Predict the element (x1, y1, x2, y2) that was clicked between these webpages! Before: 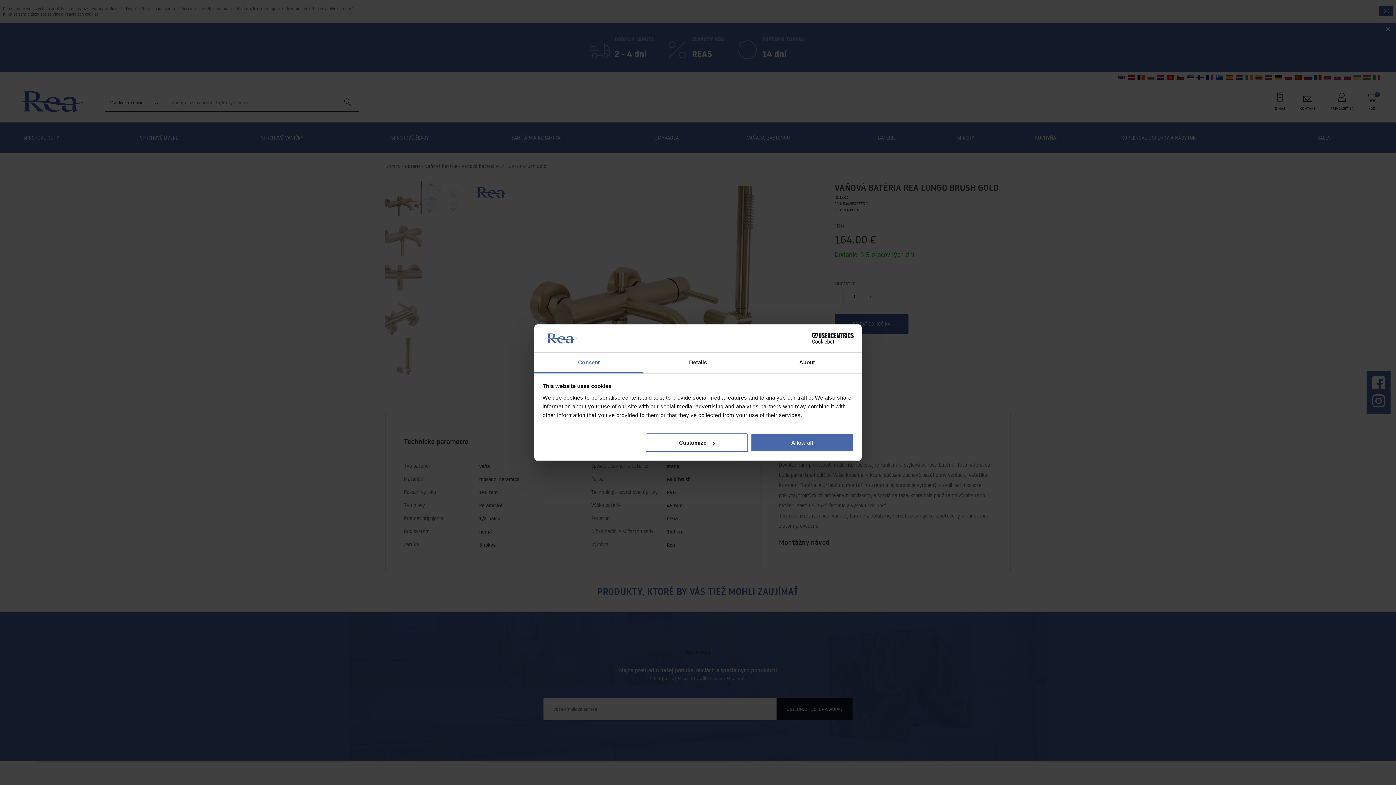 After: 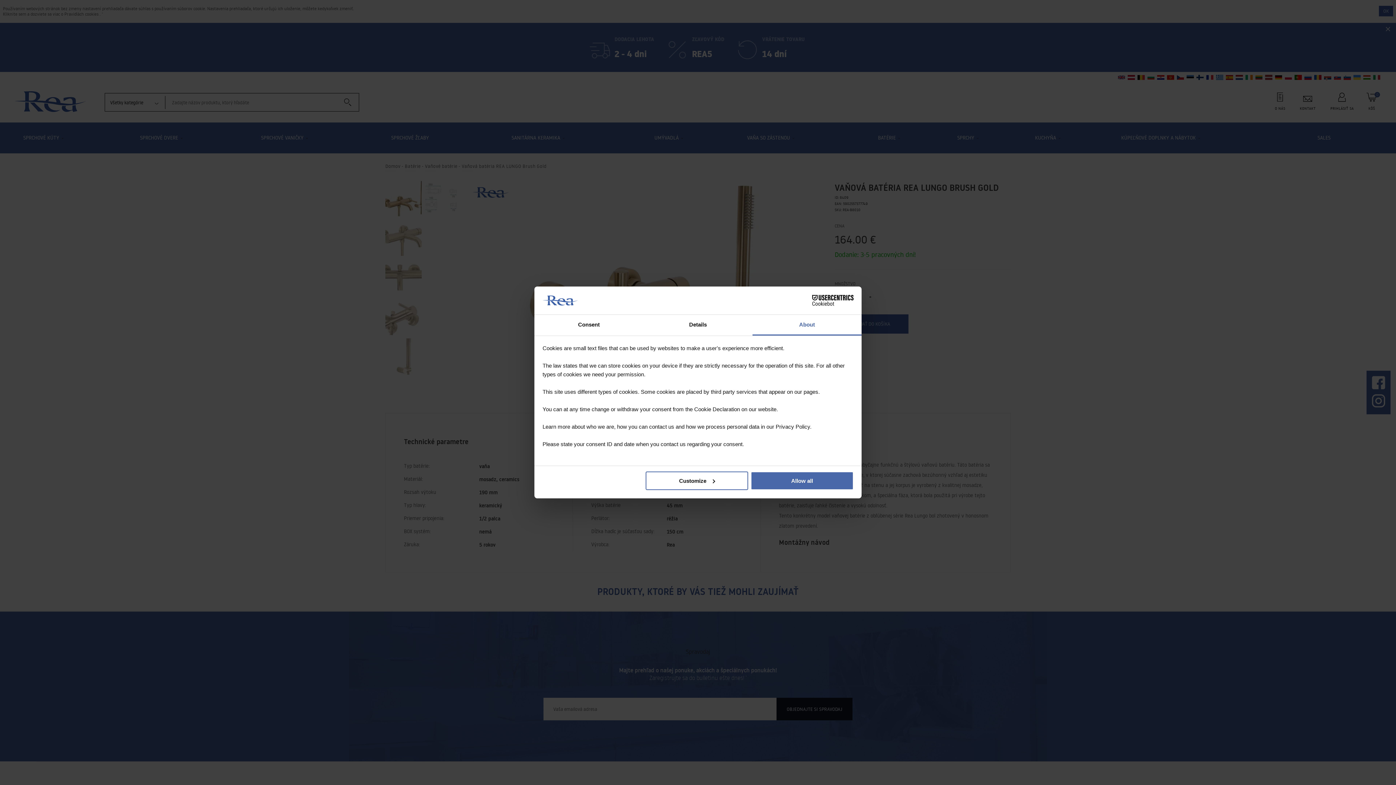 Action: bbox: (752, 352, 861, 373) label: About